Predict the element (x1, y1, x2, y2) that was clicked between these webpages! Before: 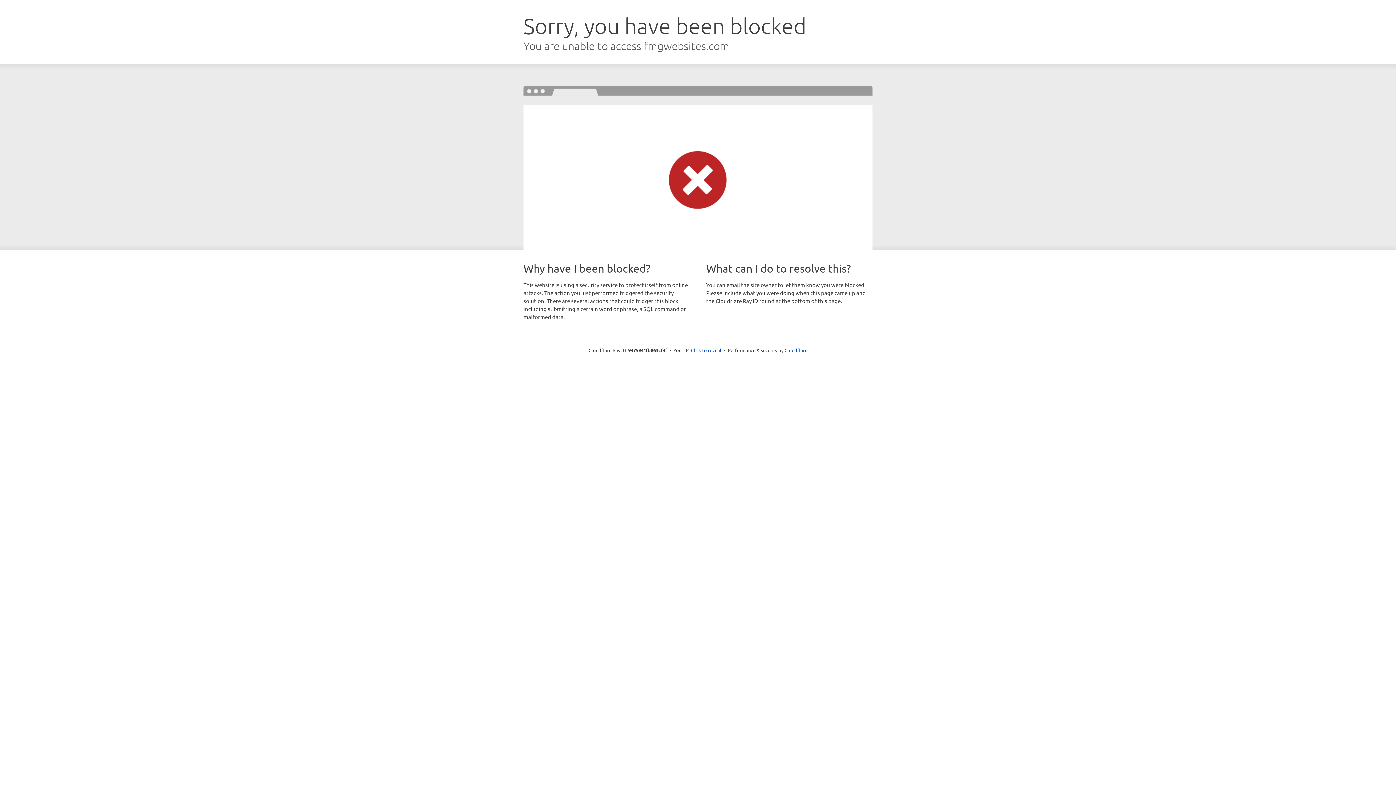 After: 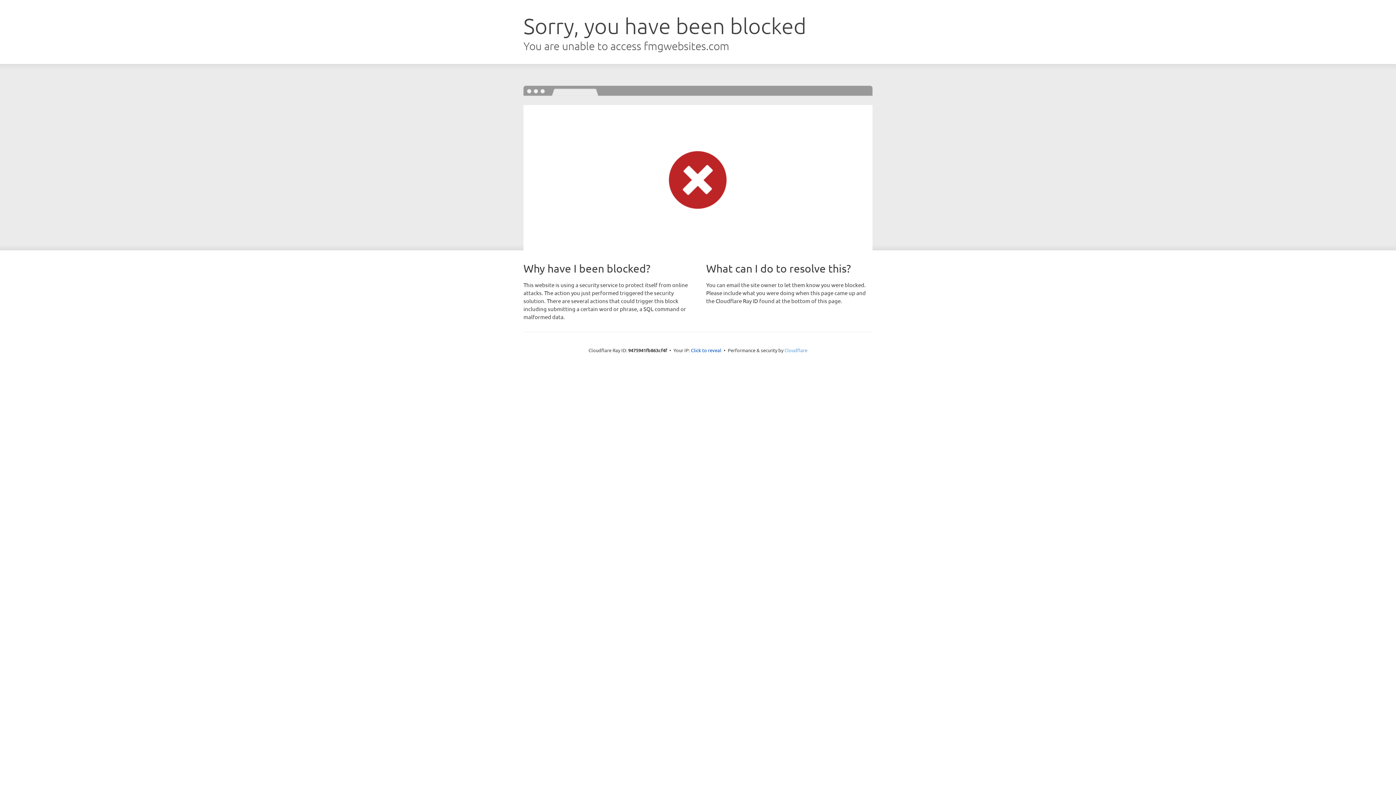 Action: label: Cloudflare bbox: (784, 347, 807, 353)